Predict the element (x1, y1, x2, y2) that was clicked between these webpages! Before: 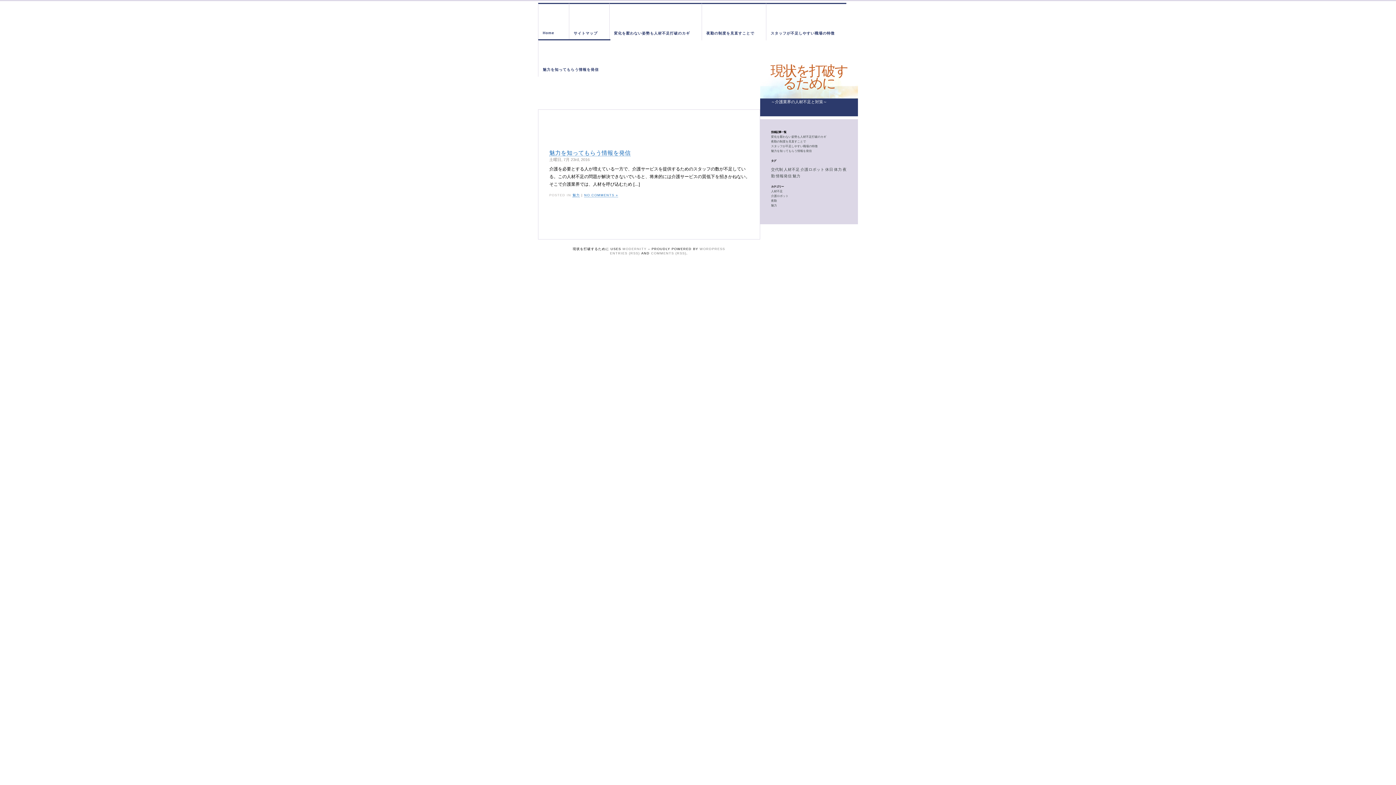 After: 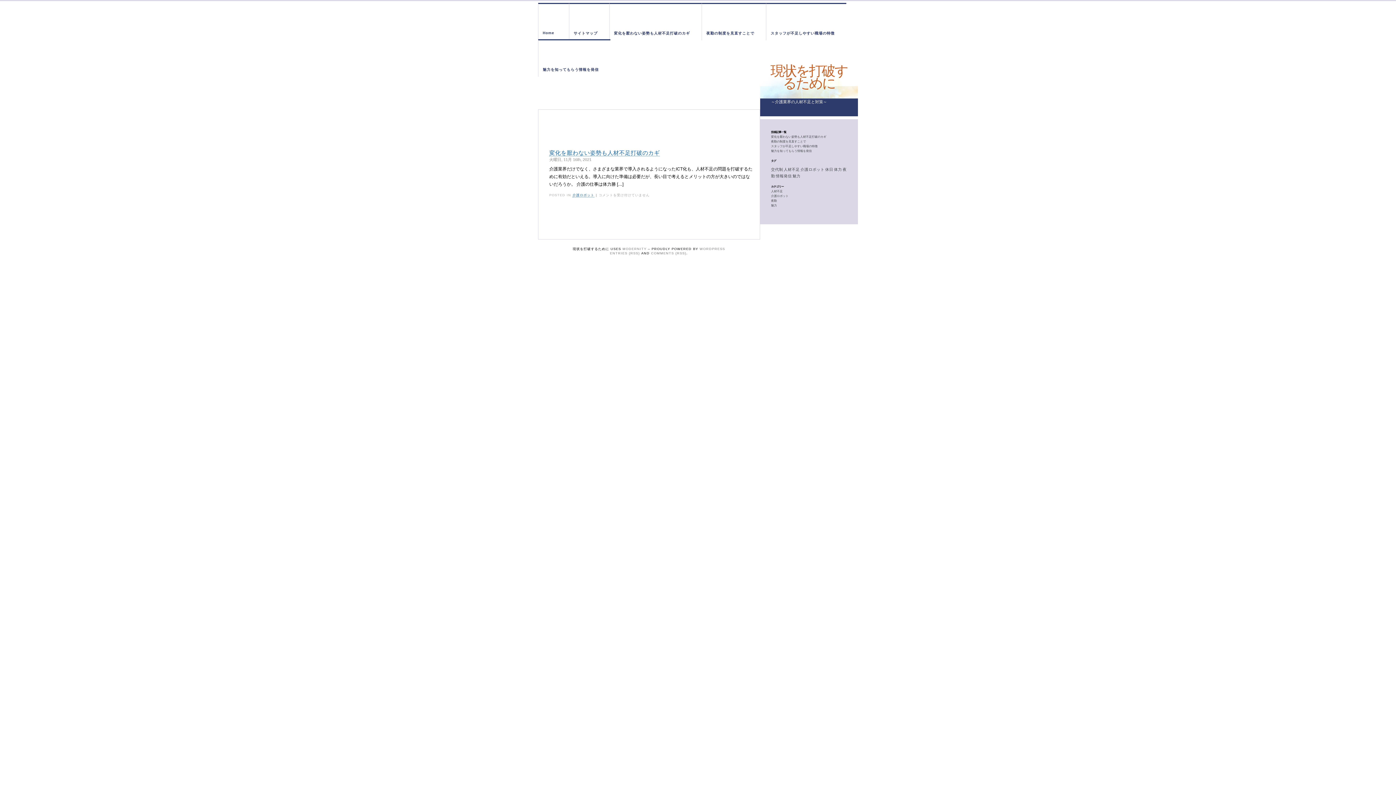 Action: label: 介護ロボット (1個の項目) bbox: (800, 167, 824, 171)